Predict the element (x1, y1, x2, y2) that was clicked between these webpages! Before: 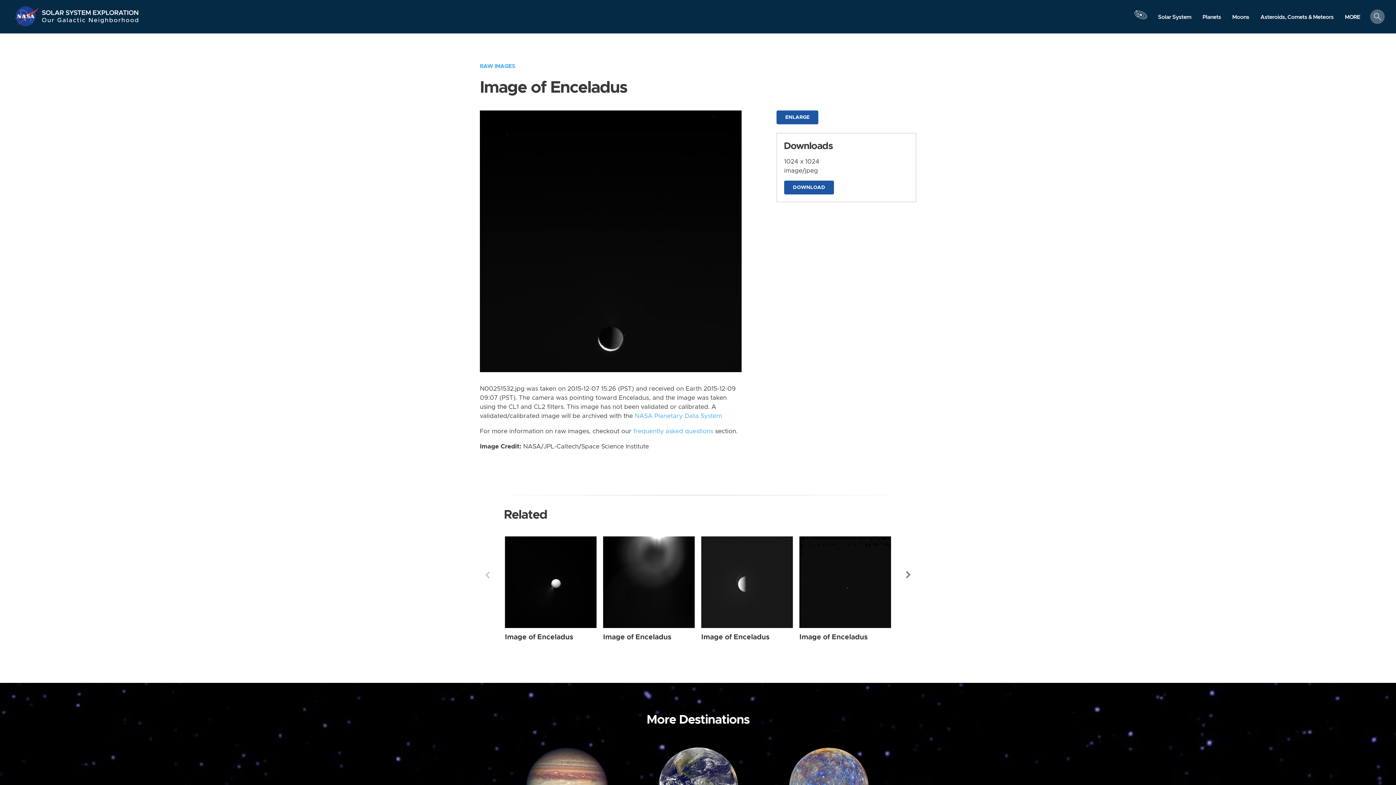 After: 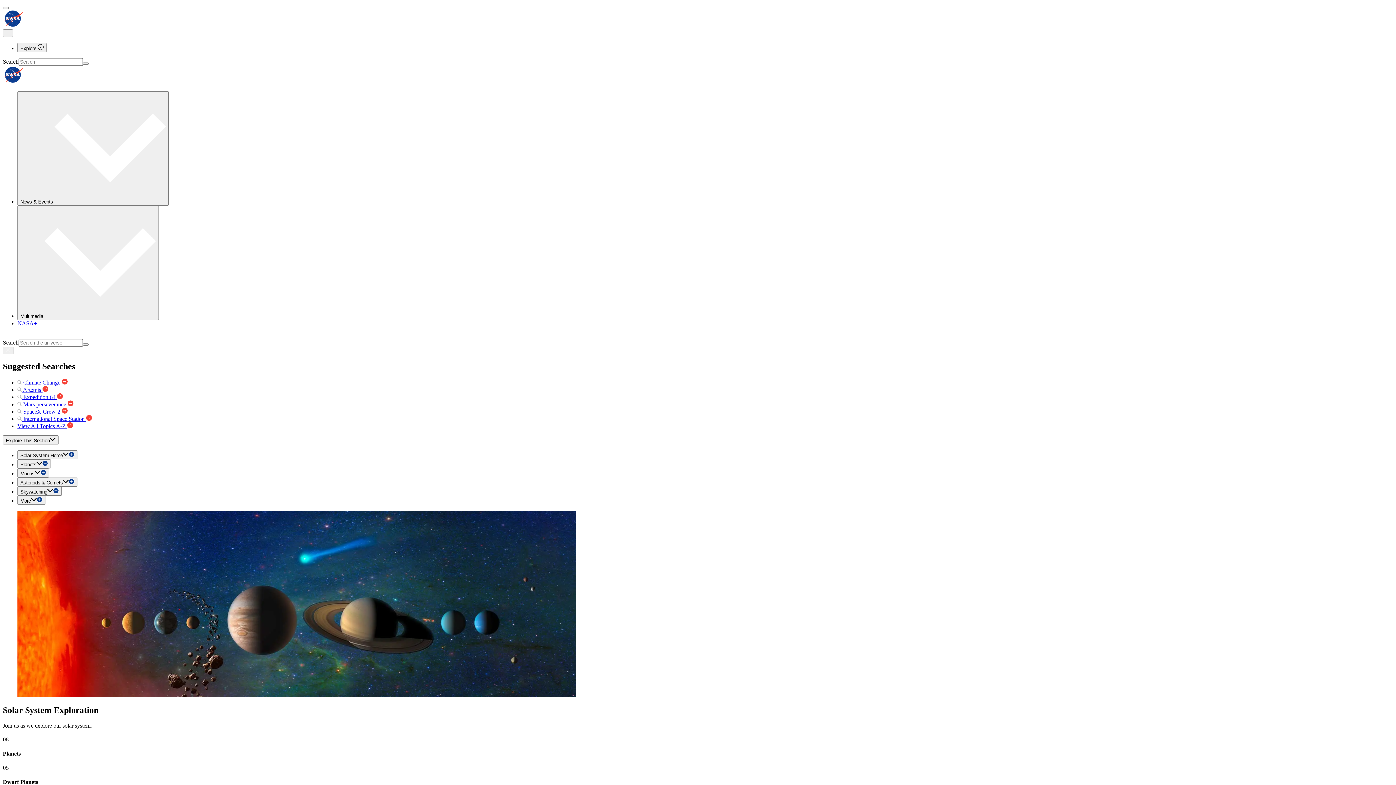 Action: label: Our Galactic Neighborhood bbox: (41, 16, 139, 27)